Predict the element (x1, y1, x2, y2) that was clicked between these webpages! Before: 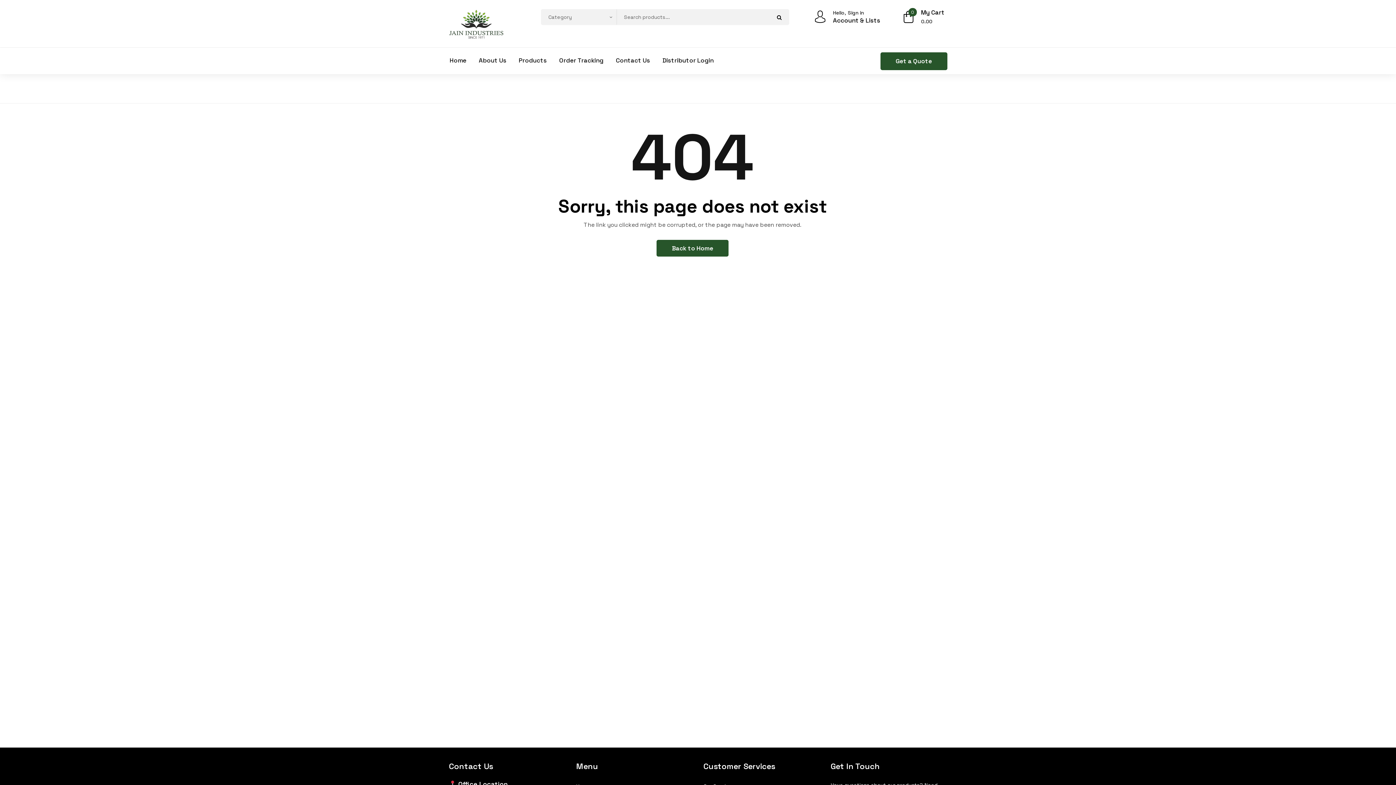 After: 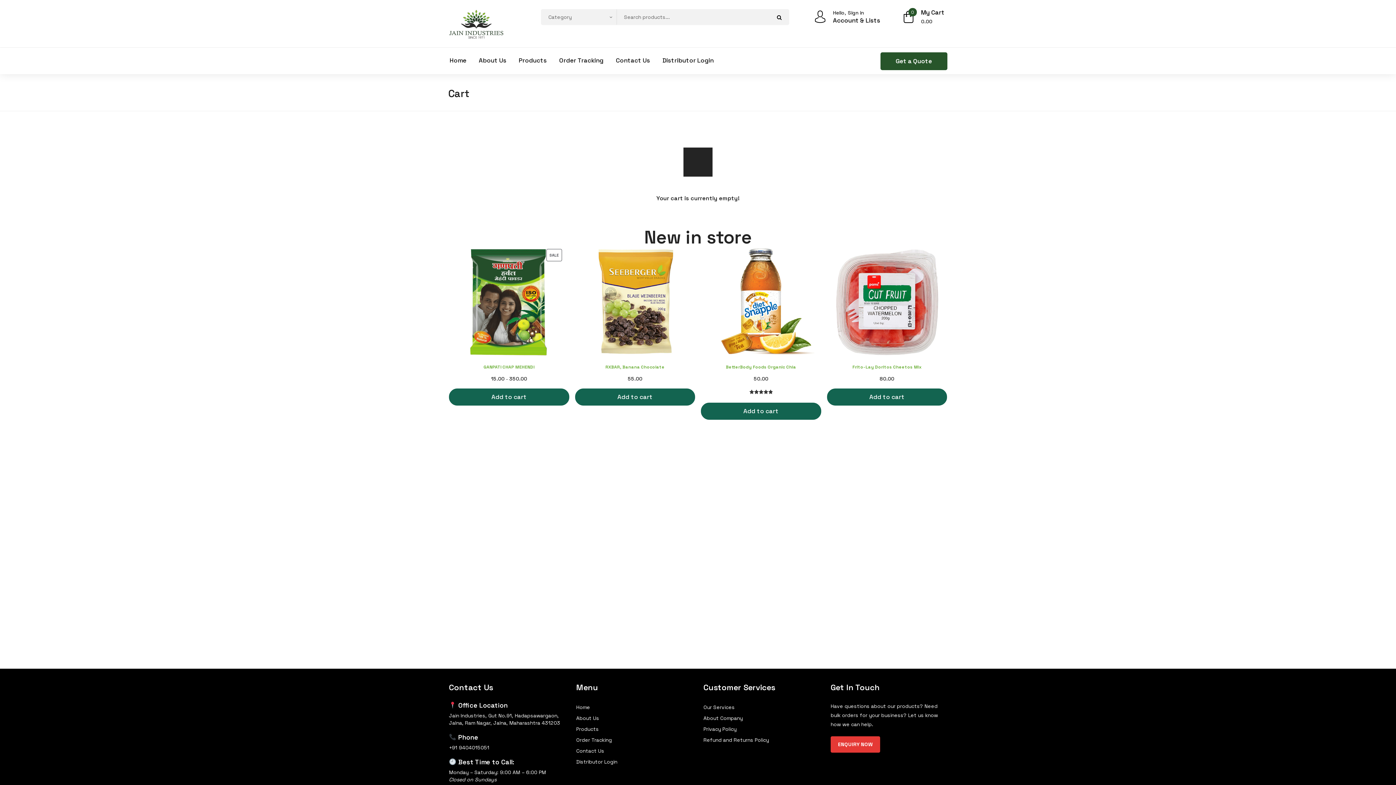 Action: label: My Cart bbox: (921, 8, 947, 17)